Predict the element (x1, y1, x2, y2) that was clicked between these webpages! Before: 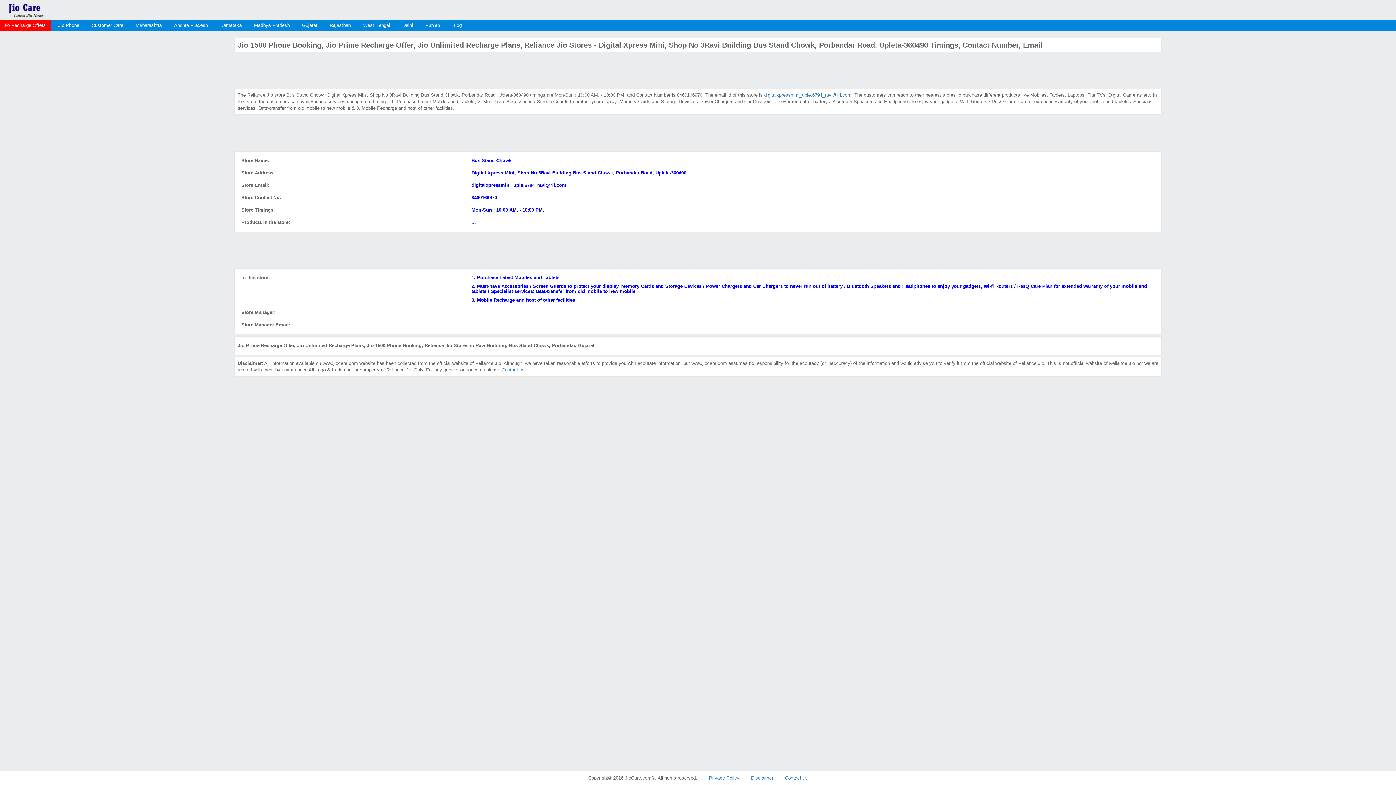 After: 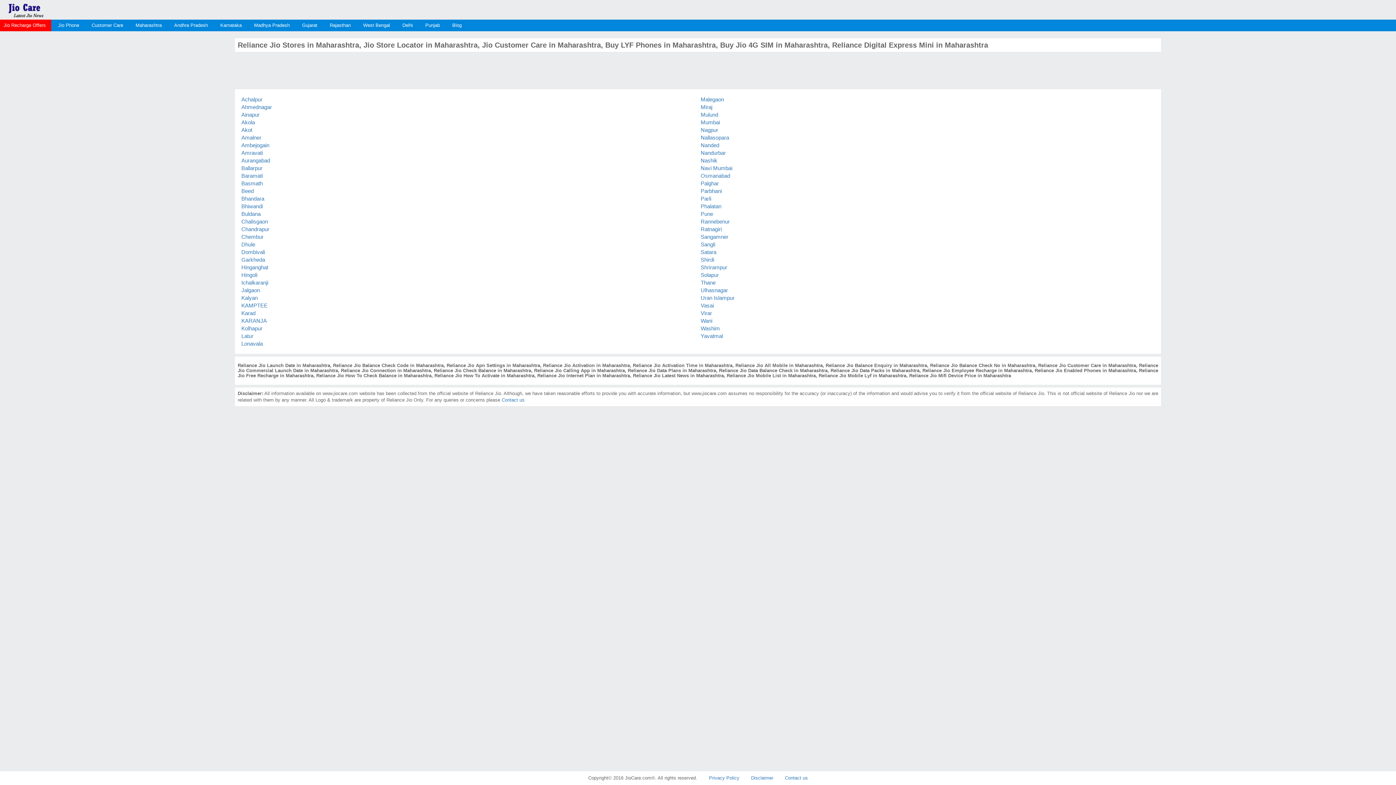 Action: label: Maharashtra bbox: (130, 19, 167, 31)